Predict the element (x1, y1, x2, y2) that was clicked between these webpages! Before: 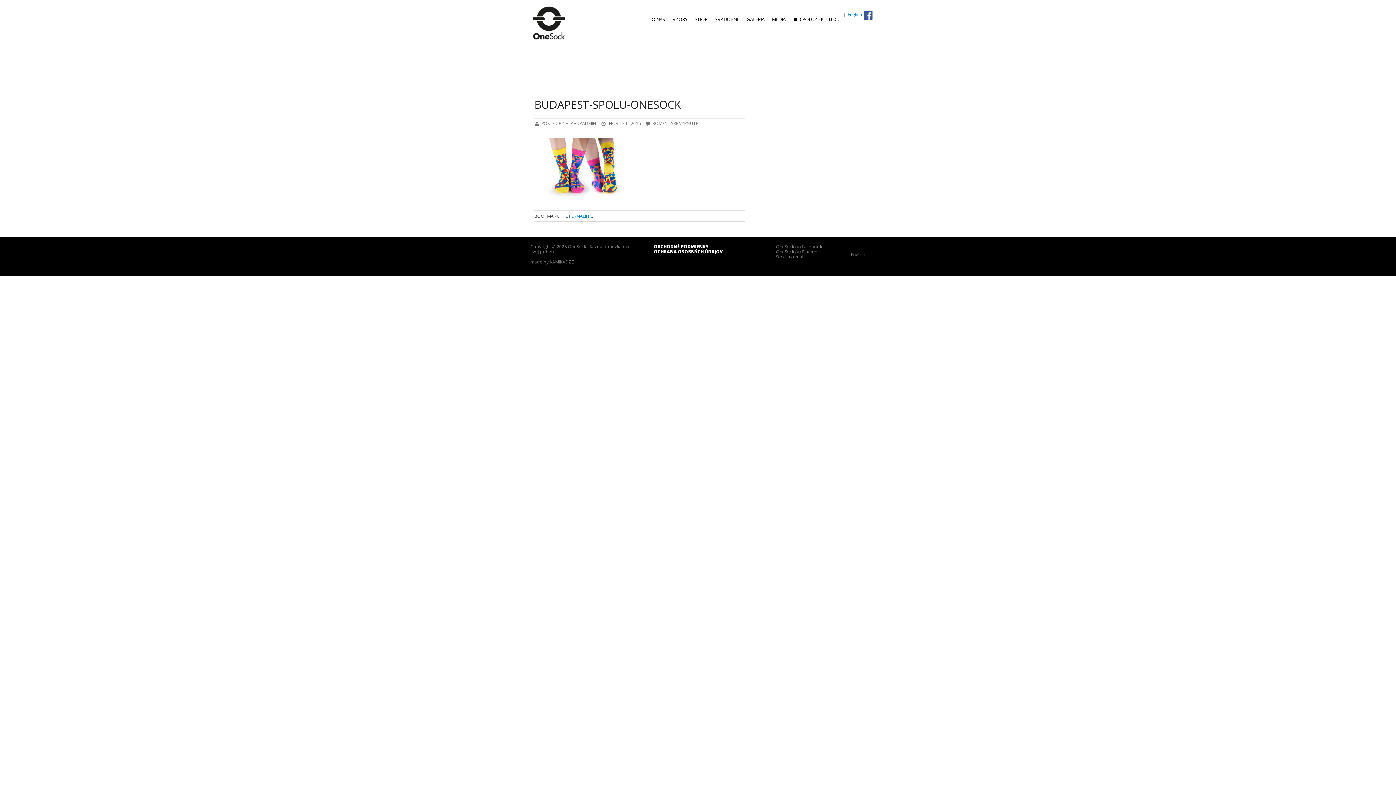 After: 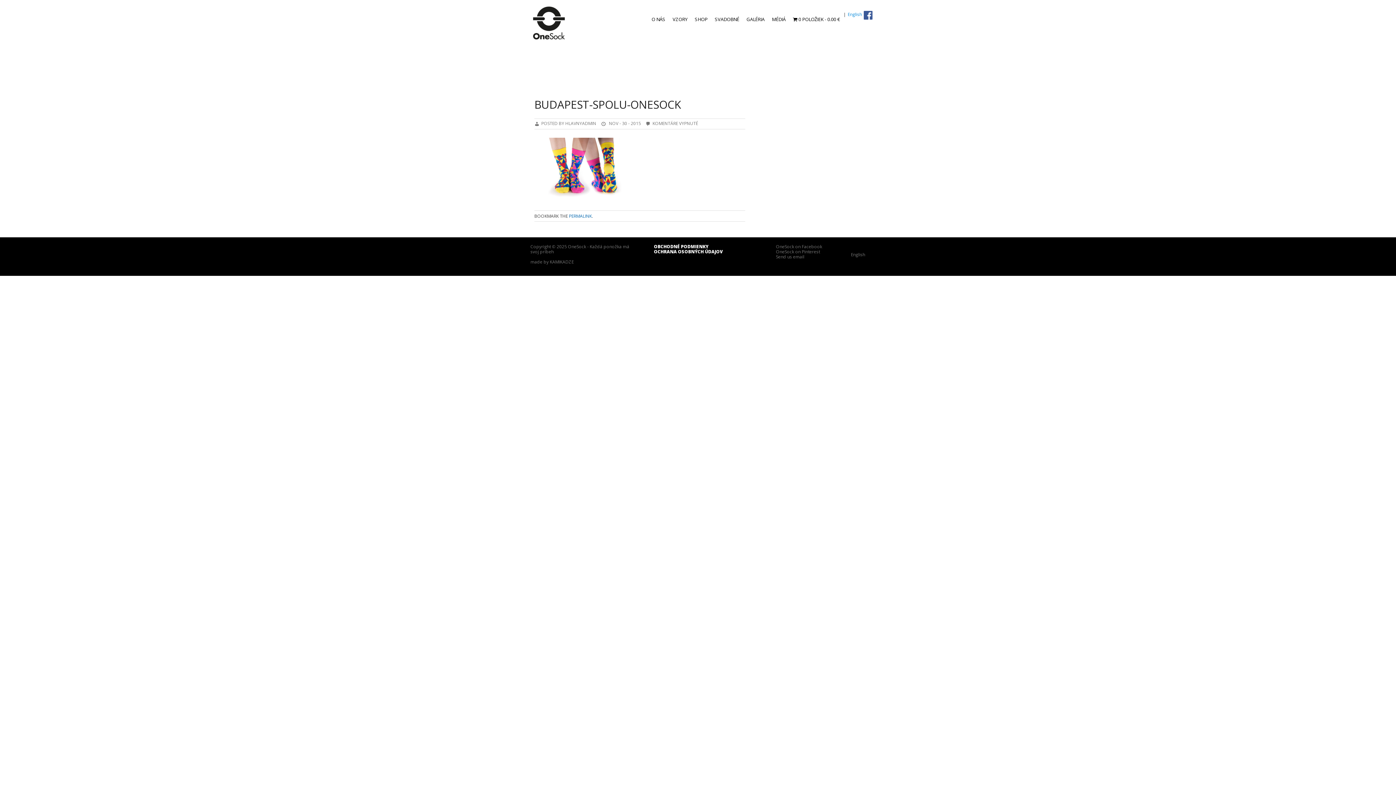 Action: label: PERMALINK bbox: (569, 213, 592, 219)